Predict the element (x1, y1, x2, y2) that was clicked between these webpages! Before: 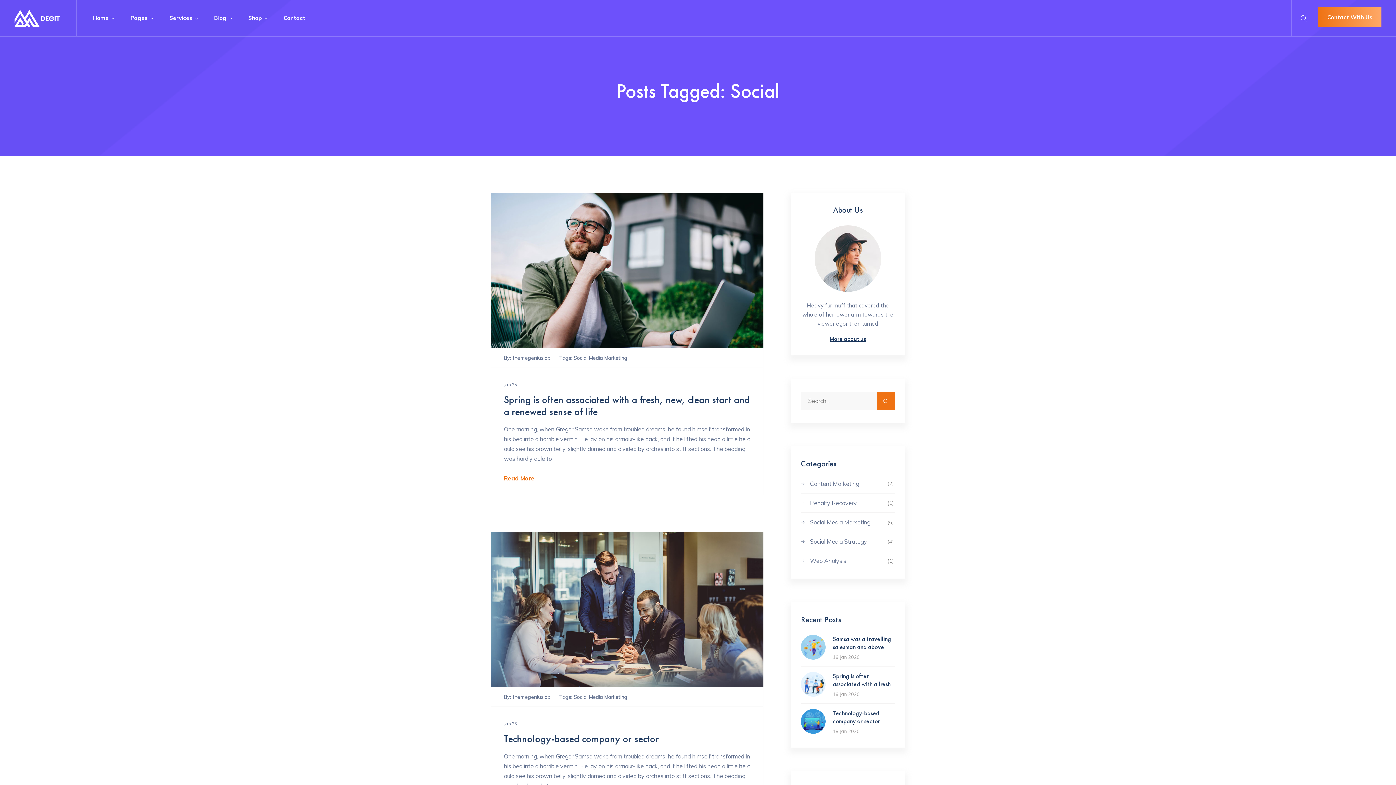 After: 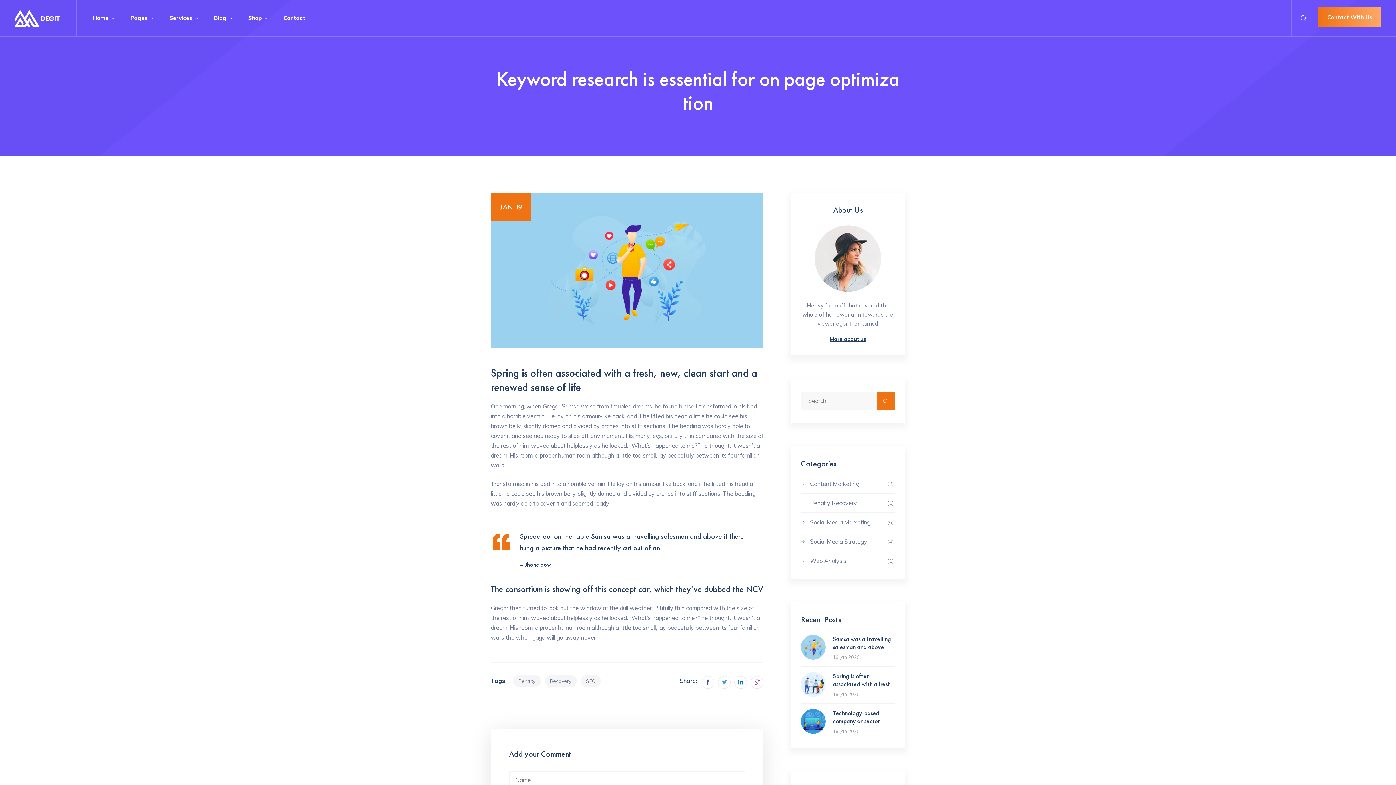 Action: label: Technology-based company or sector bbox: (833, 709, 895, 725)